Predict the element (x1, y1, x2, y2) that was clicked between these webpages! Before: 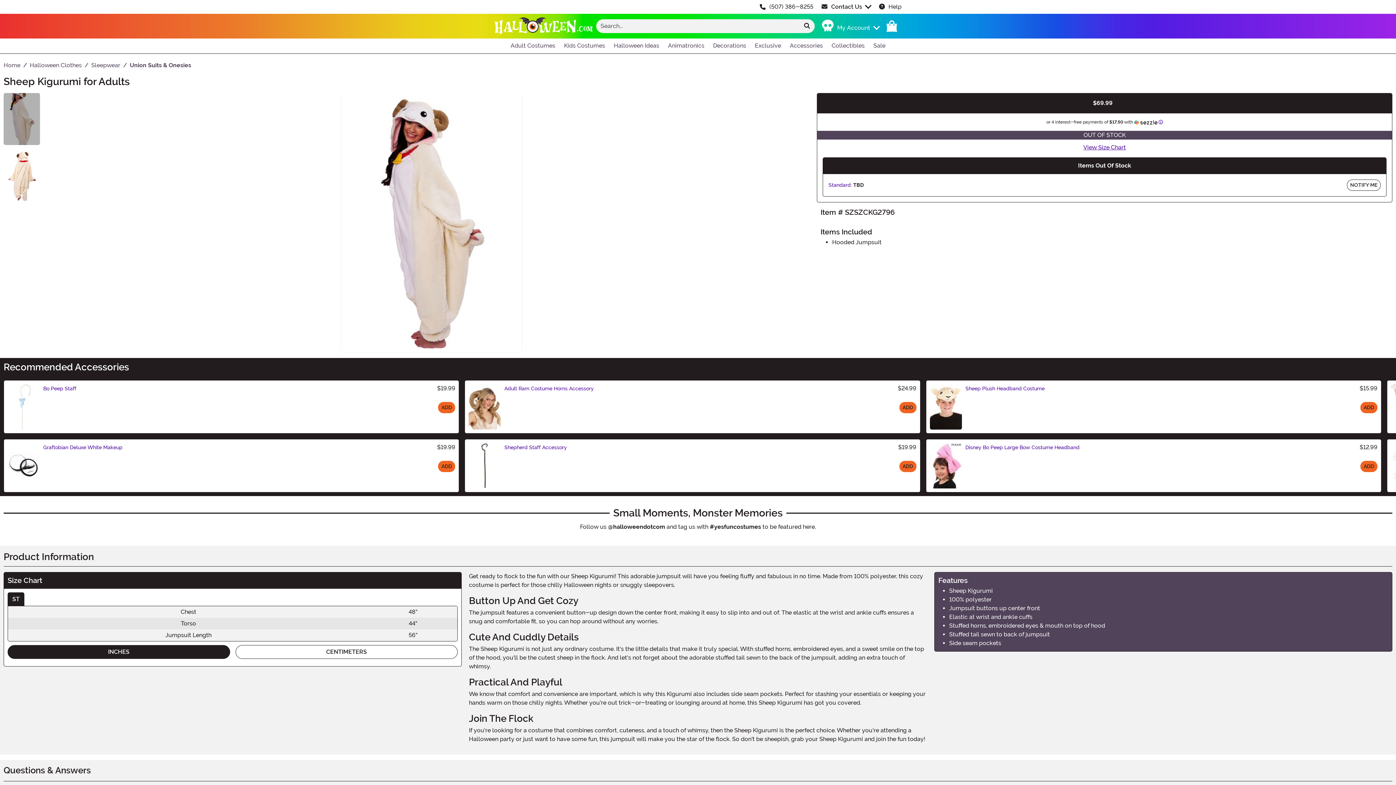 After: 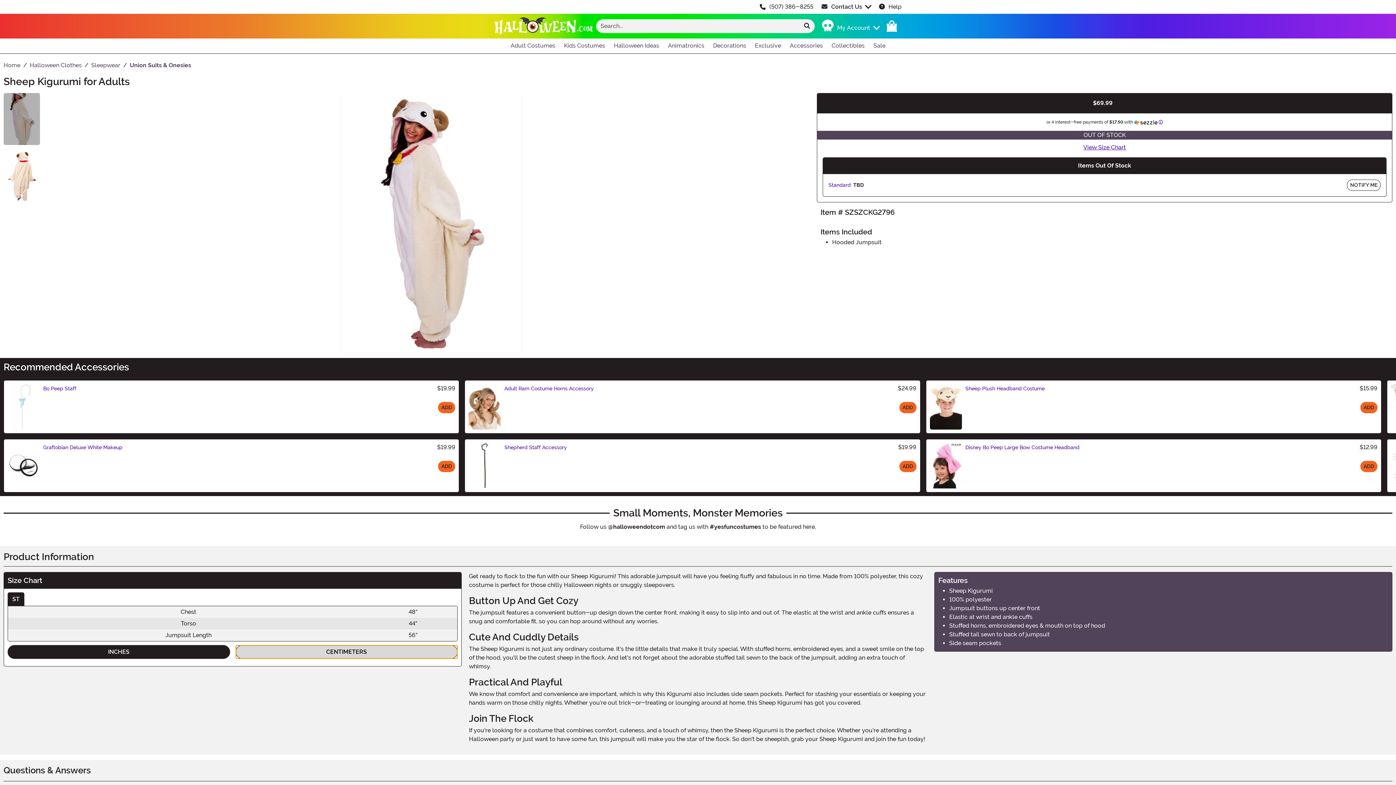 Action: bbox: (235, 645, 457, 659) label: CENTIMETERS